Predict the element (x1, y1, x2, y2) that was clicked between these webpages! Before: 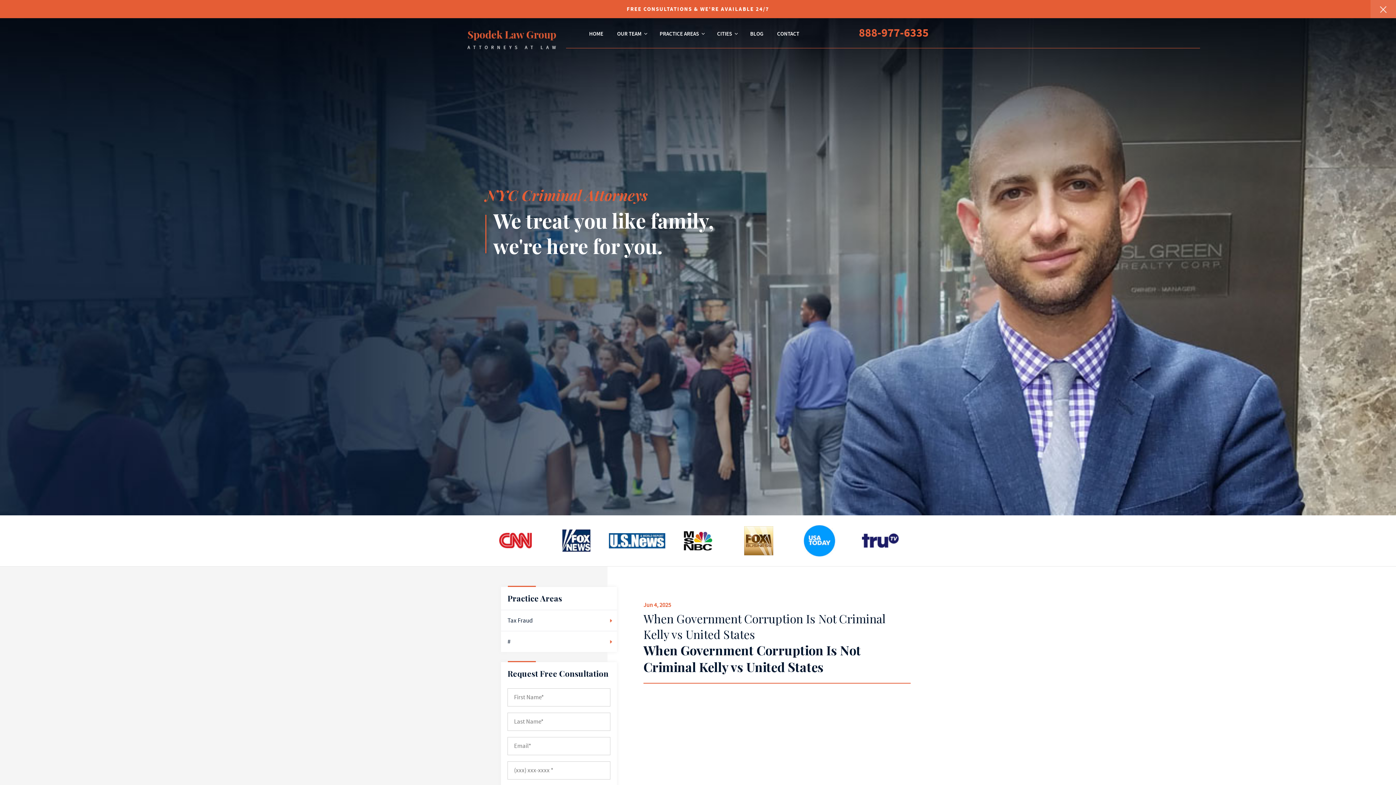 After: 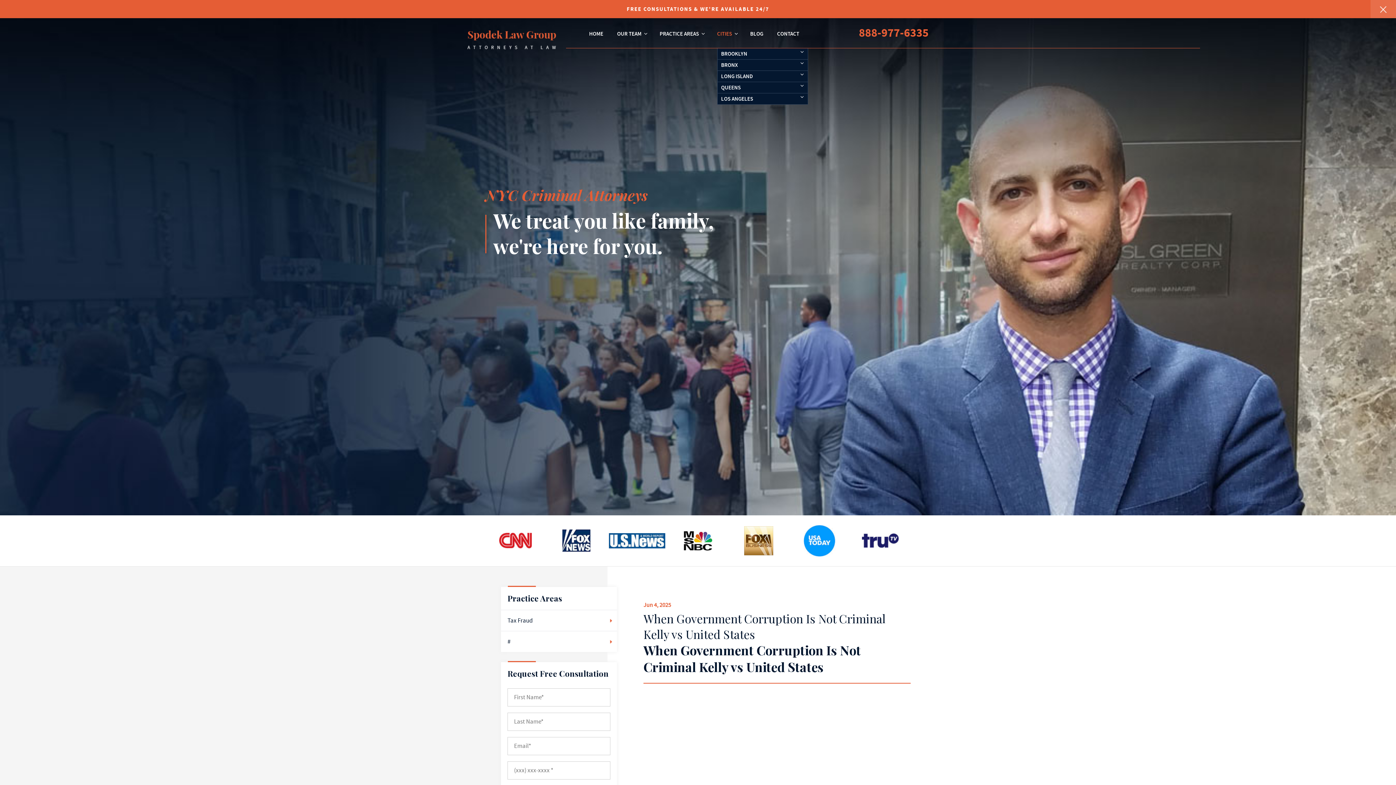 Action: label: CITIES bbox: (717, 30, 732, 37)